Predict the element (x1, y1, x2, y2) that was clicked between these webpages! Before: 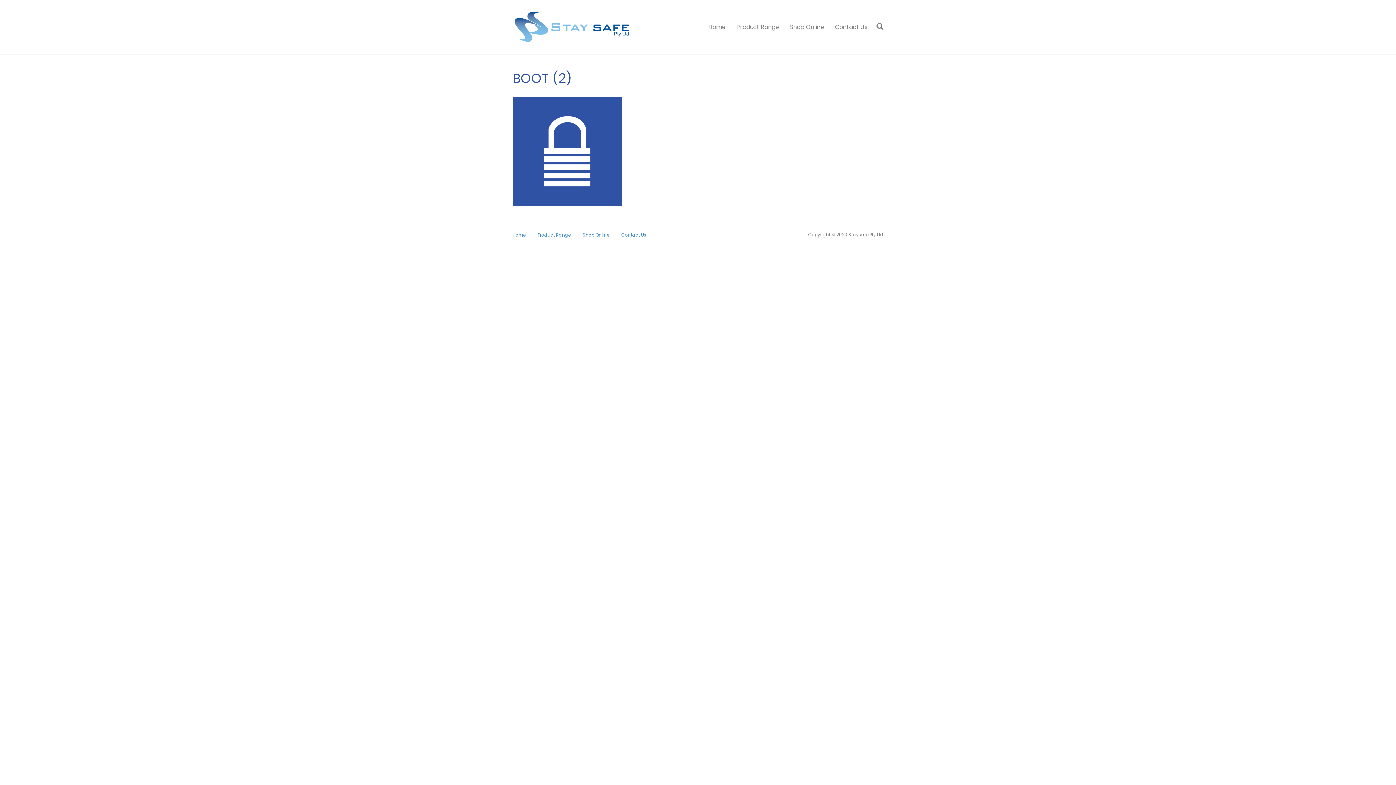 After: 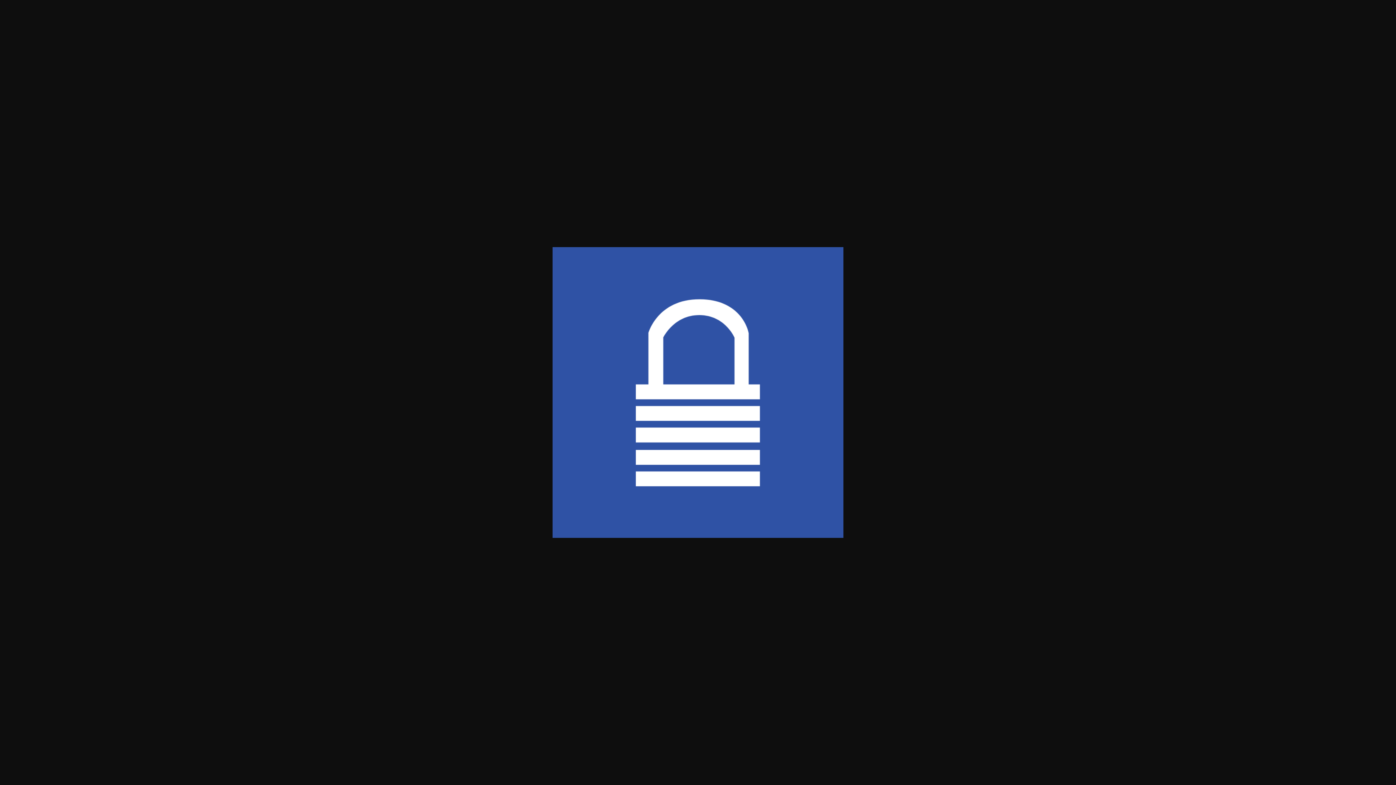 Action: bbox: (512, 147, 621, 154)